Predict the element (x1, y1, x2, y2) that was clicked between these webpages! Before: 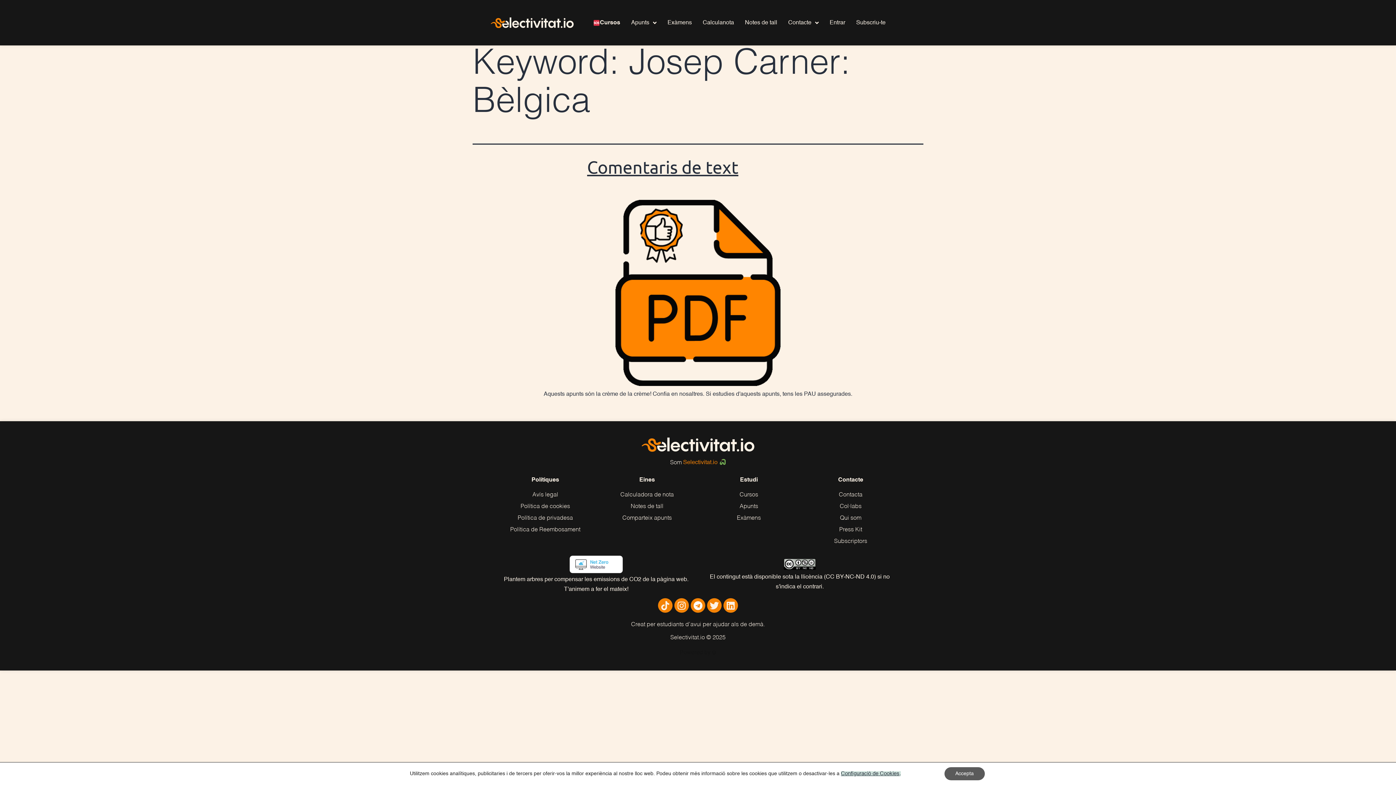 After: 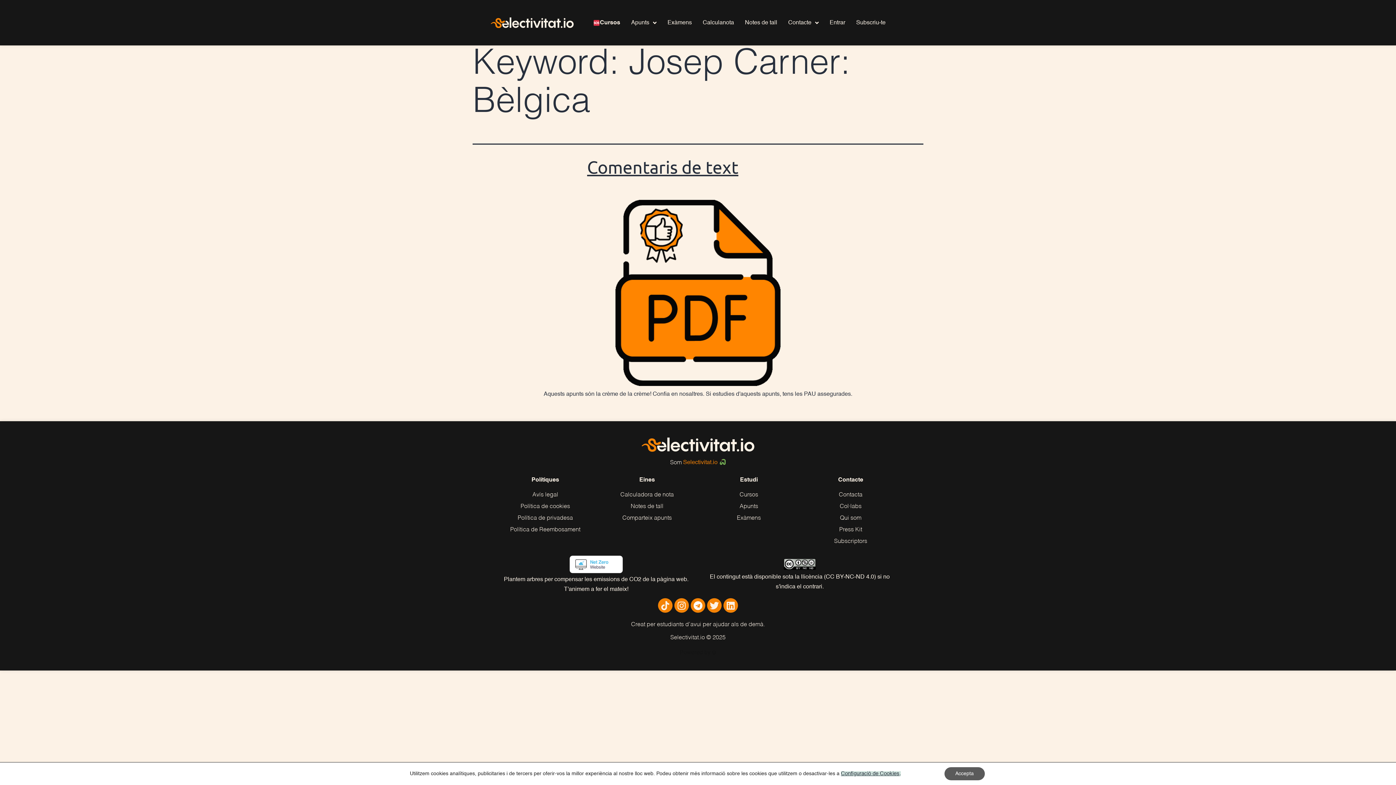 Action: label: Press Kit bbox: (800, 525, 901, 535)